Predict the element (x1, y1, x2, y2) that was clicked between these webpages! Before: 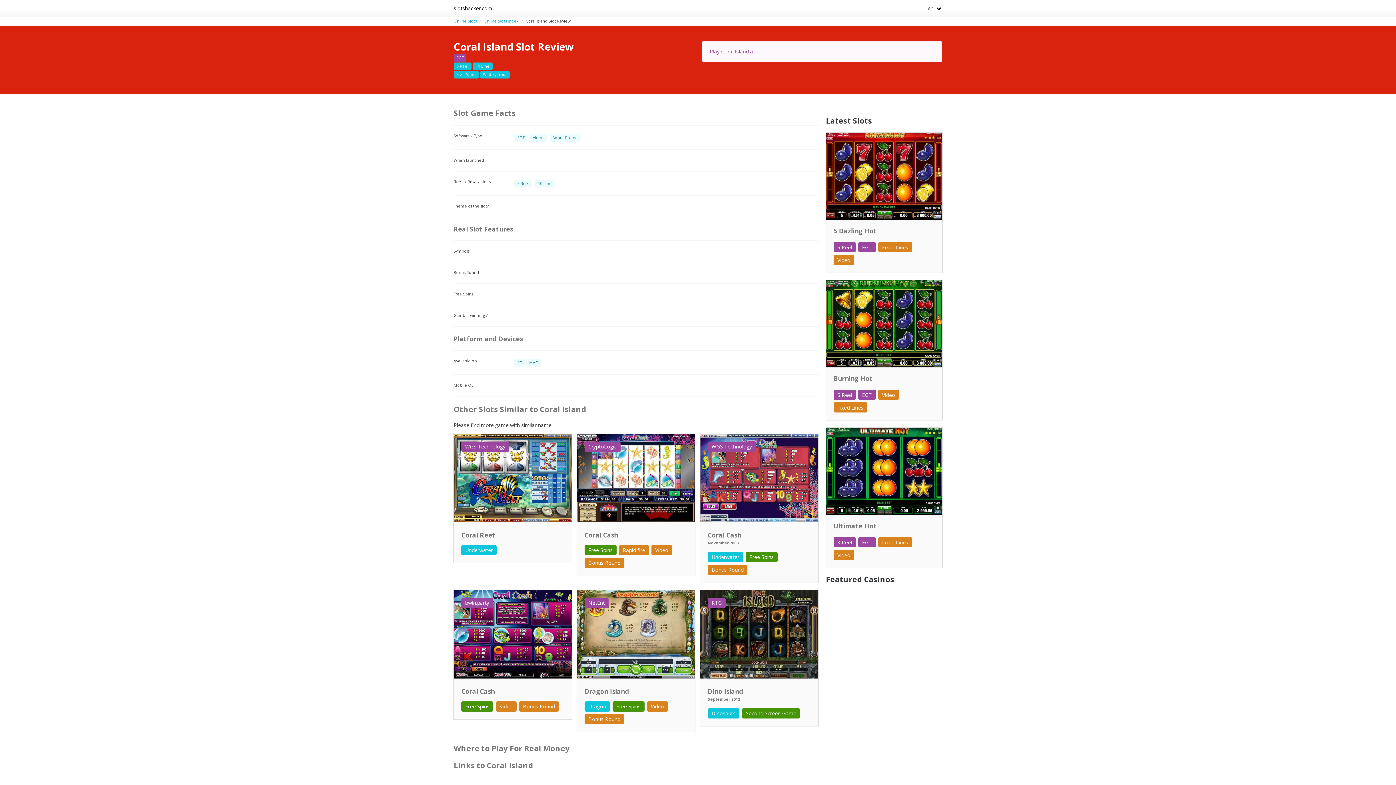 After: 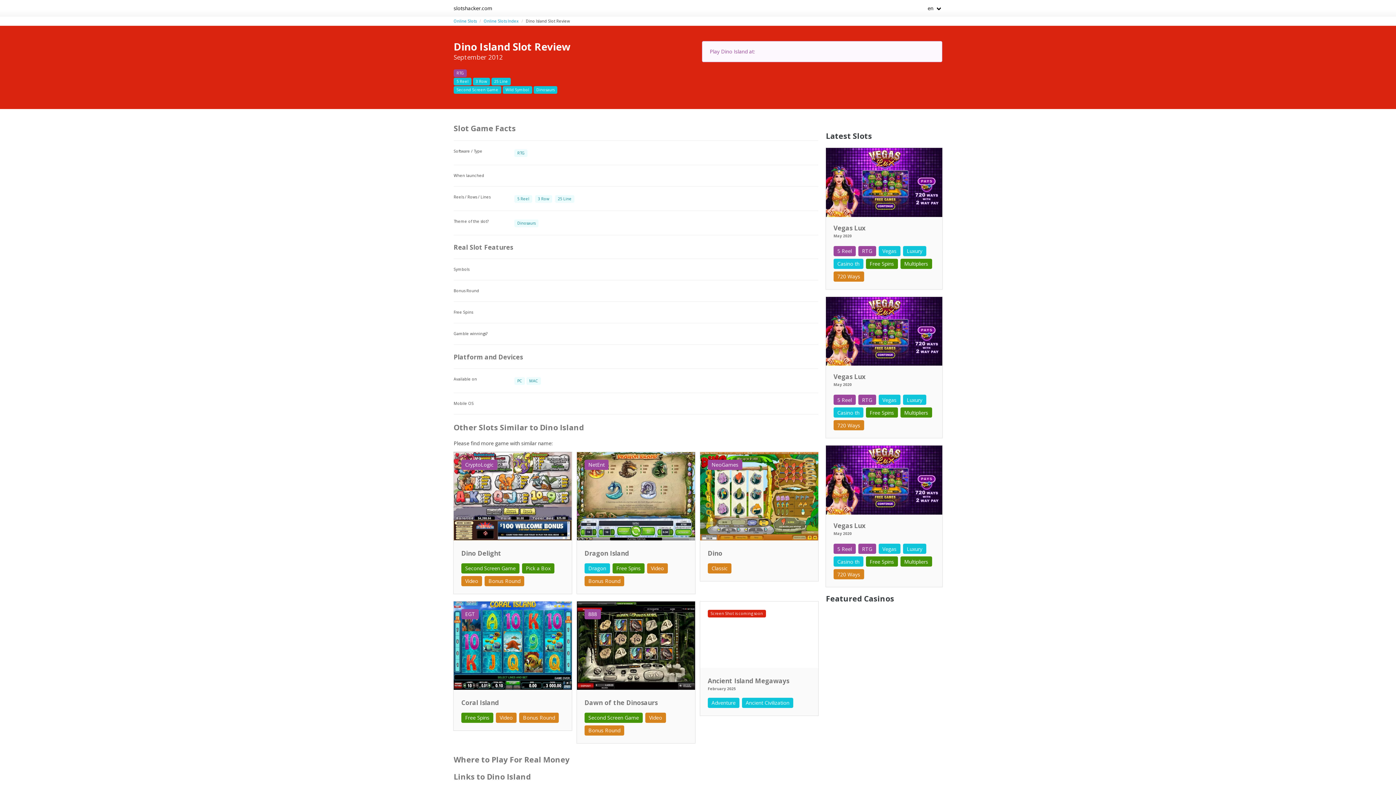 Action: bbox: (700, 590, 818, 680) label: RTG